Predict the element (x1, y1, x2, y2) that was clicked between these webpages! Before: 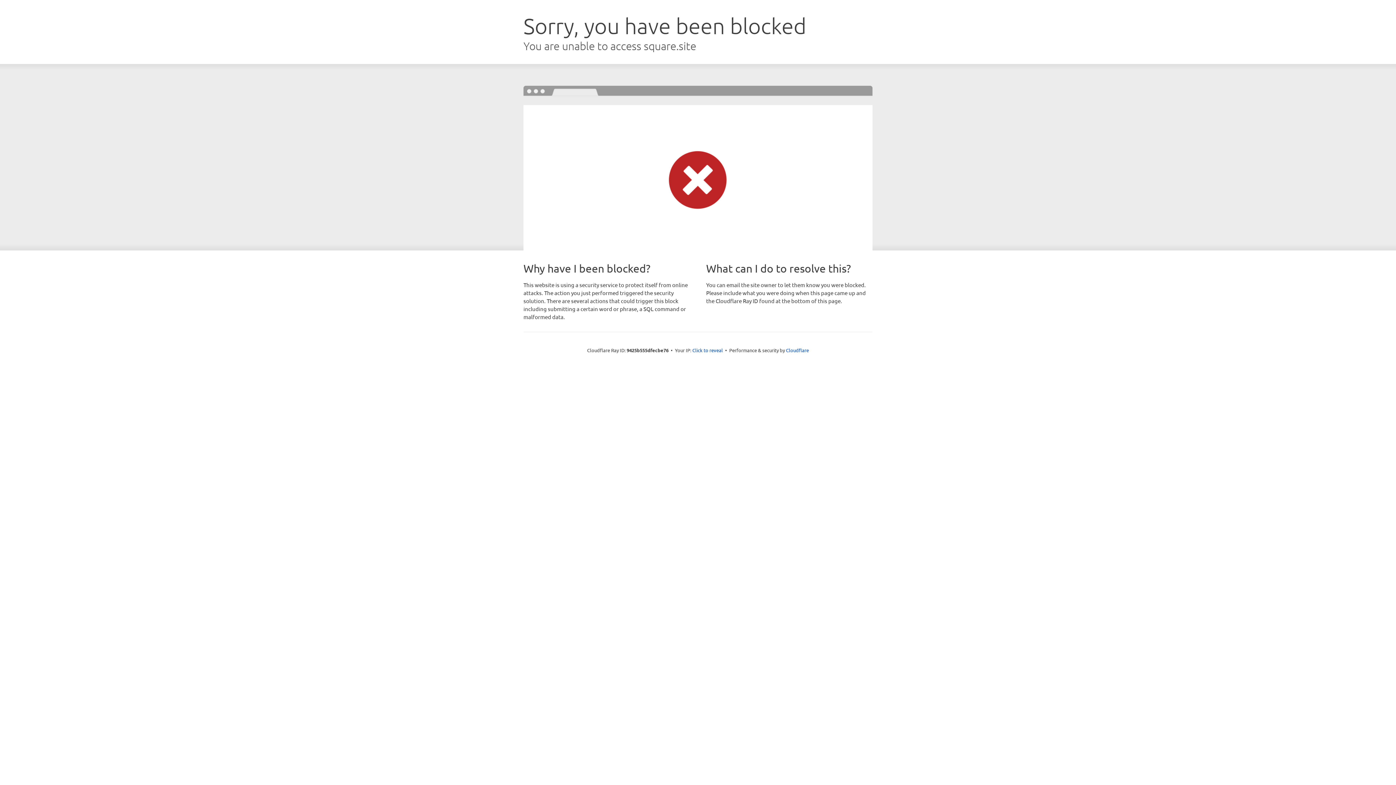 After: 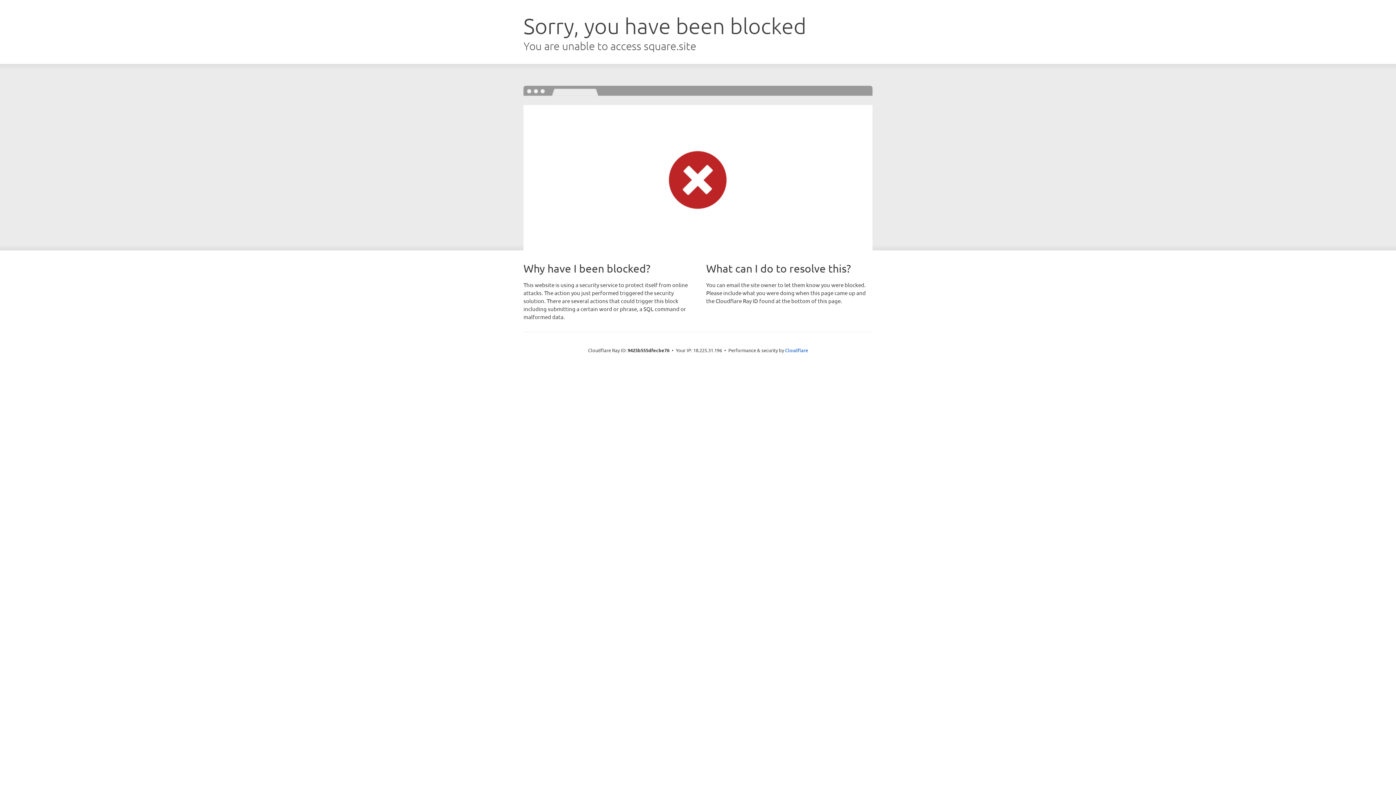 Action: label: Click to reveal bbox: (692, 346, 723, 353)